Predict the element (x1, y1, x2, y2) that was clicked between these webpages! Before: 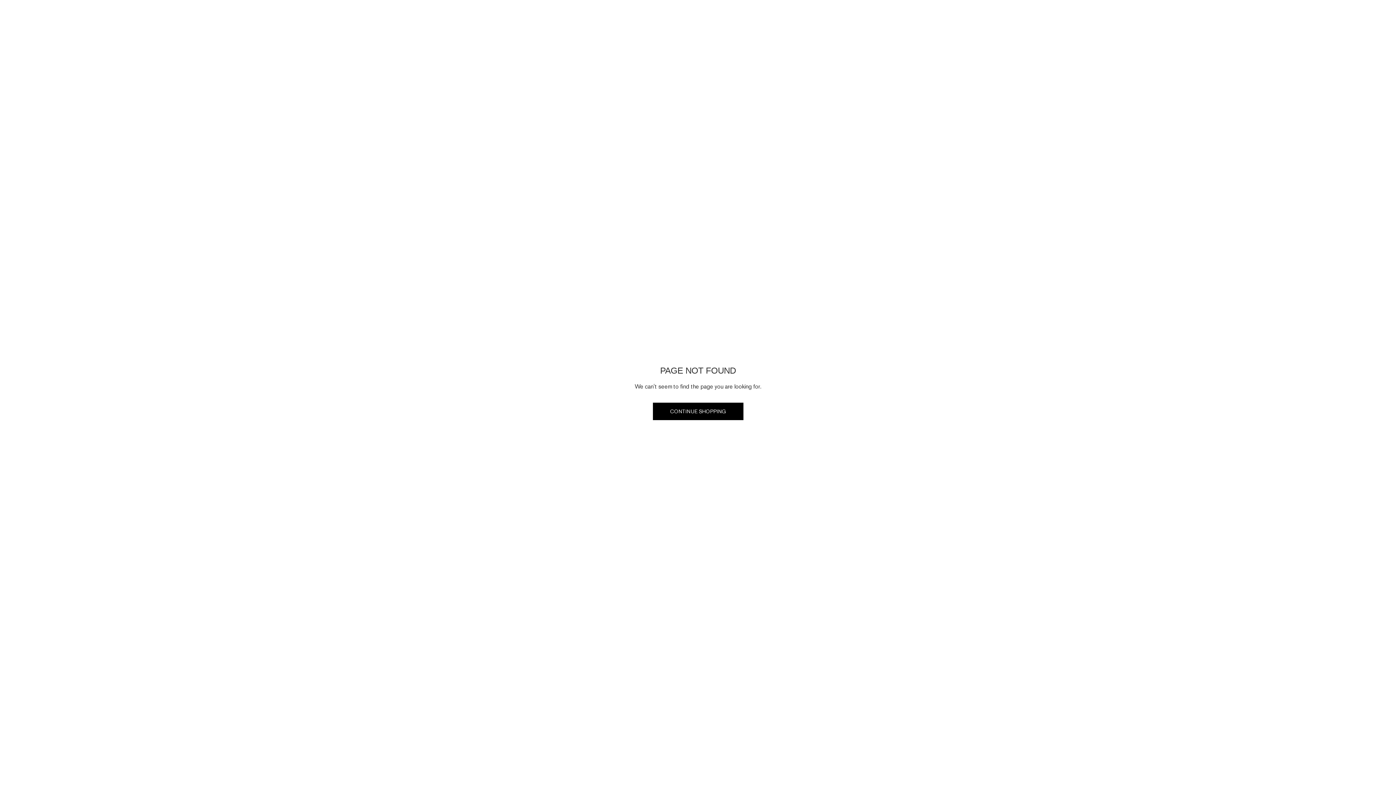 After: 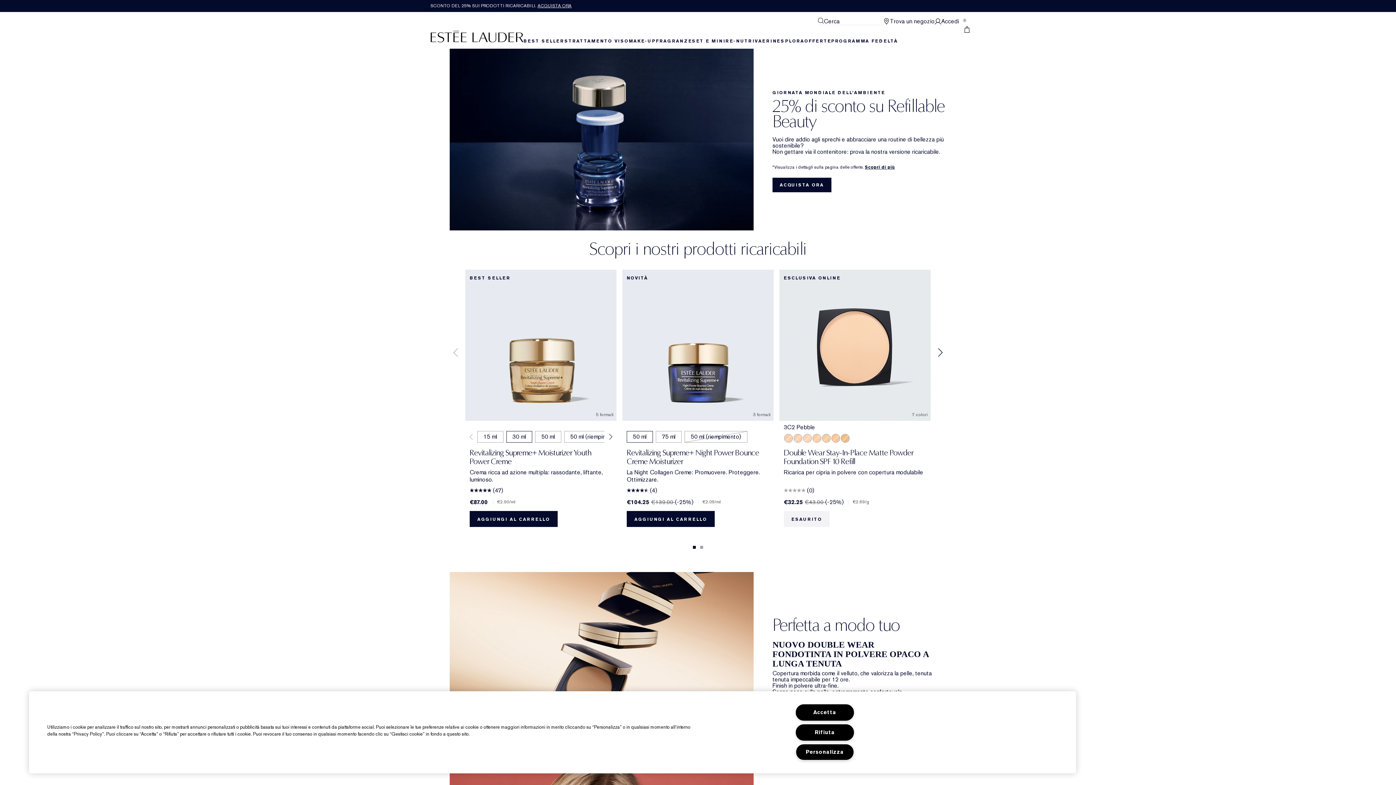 Action: label: CONTINUE SHOPPING bbox: (652, 402, 743, 420)